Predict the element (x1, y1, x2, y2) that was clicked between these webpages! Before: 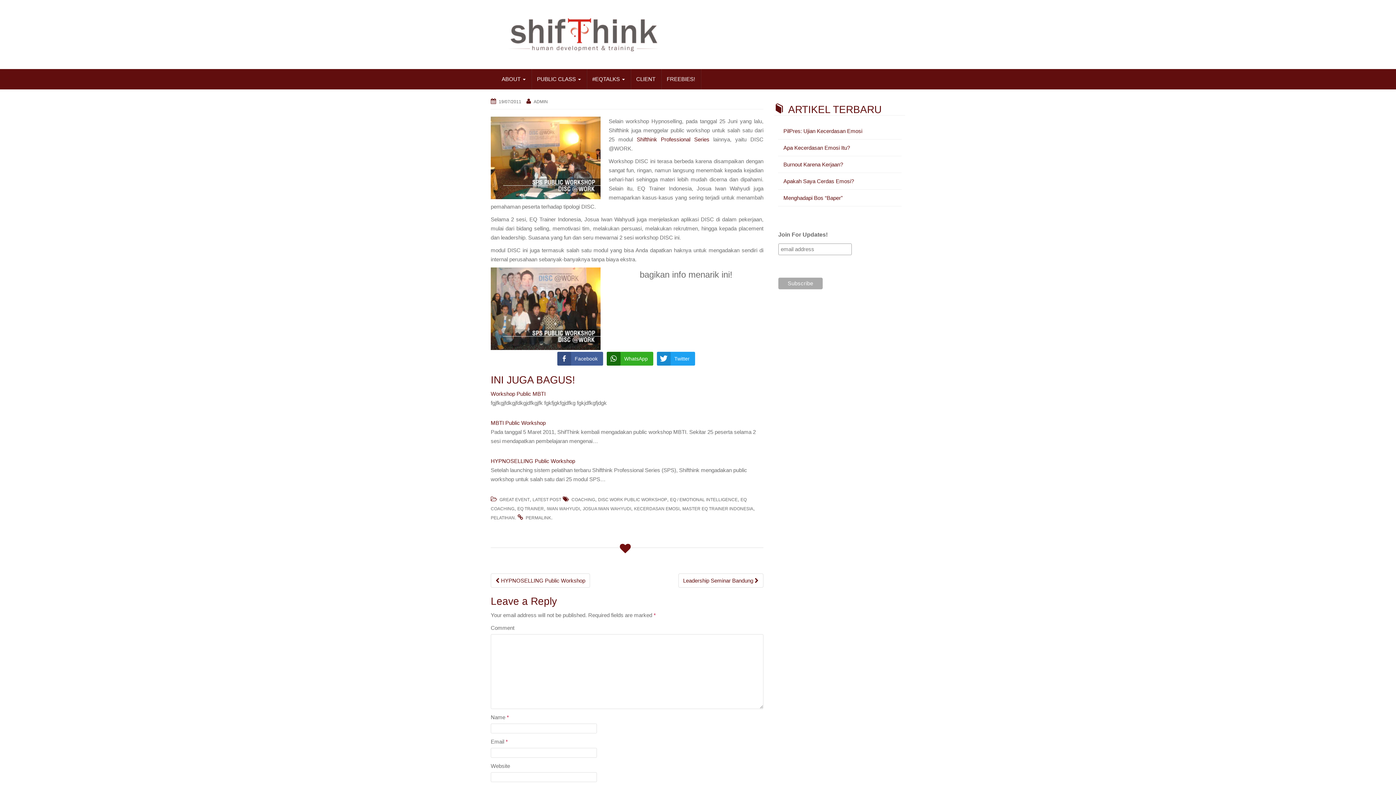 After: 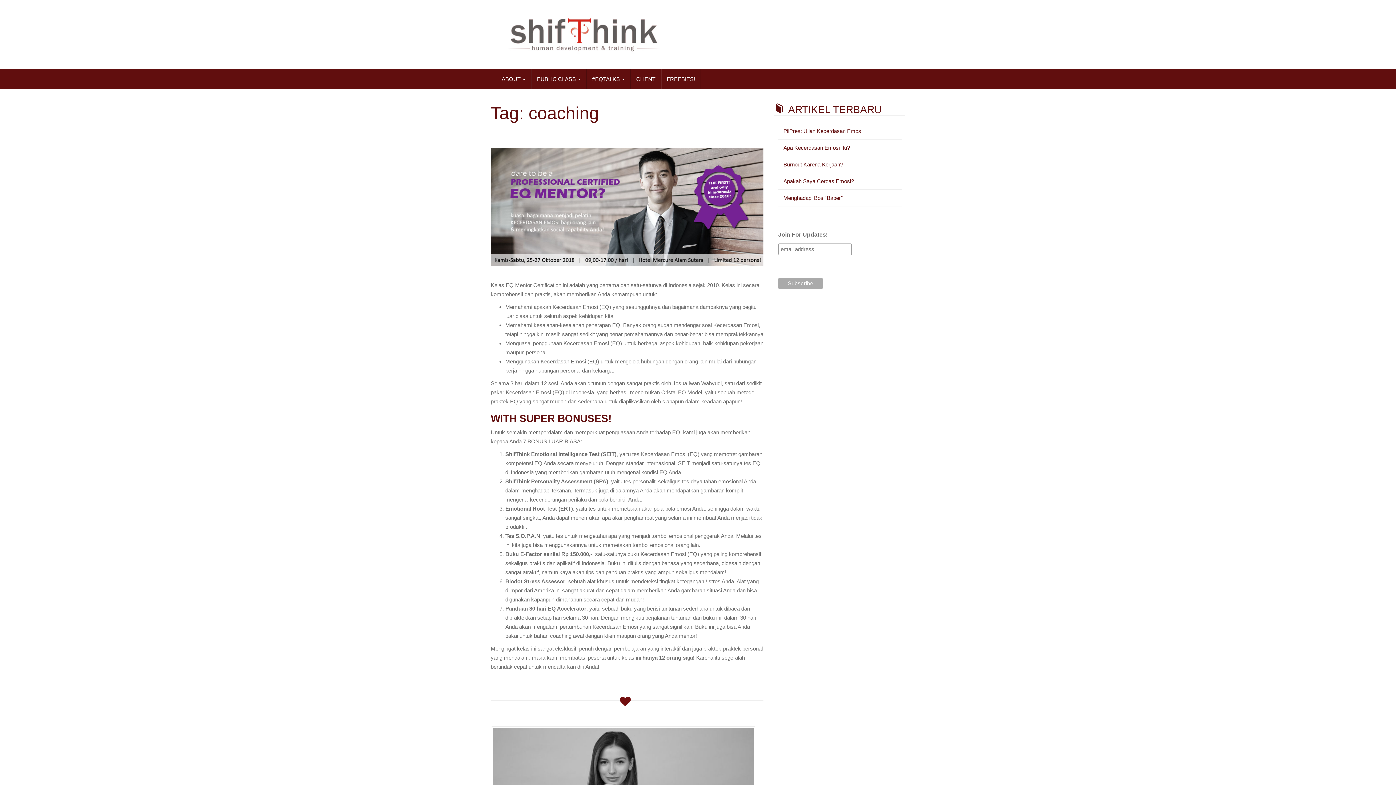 Action: bbox: (571, 497, 595, 502) label: COACHING